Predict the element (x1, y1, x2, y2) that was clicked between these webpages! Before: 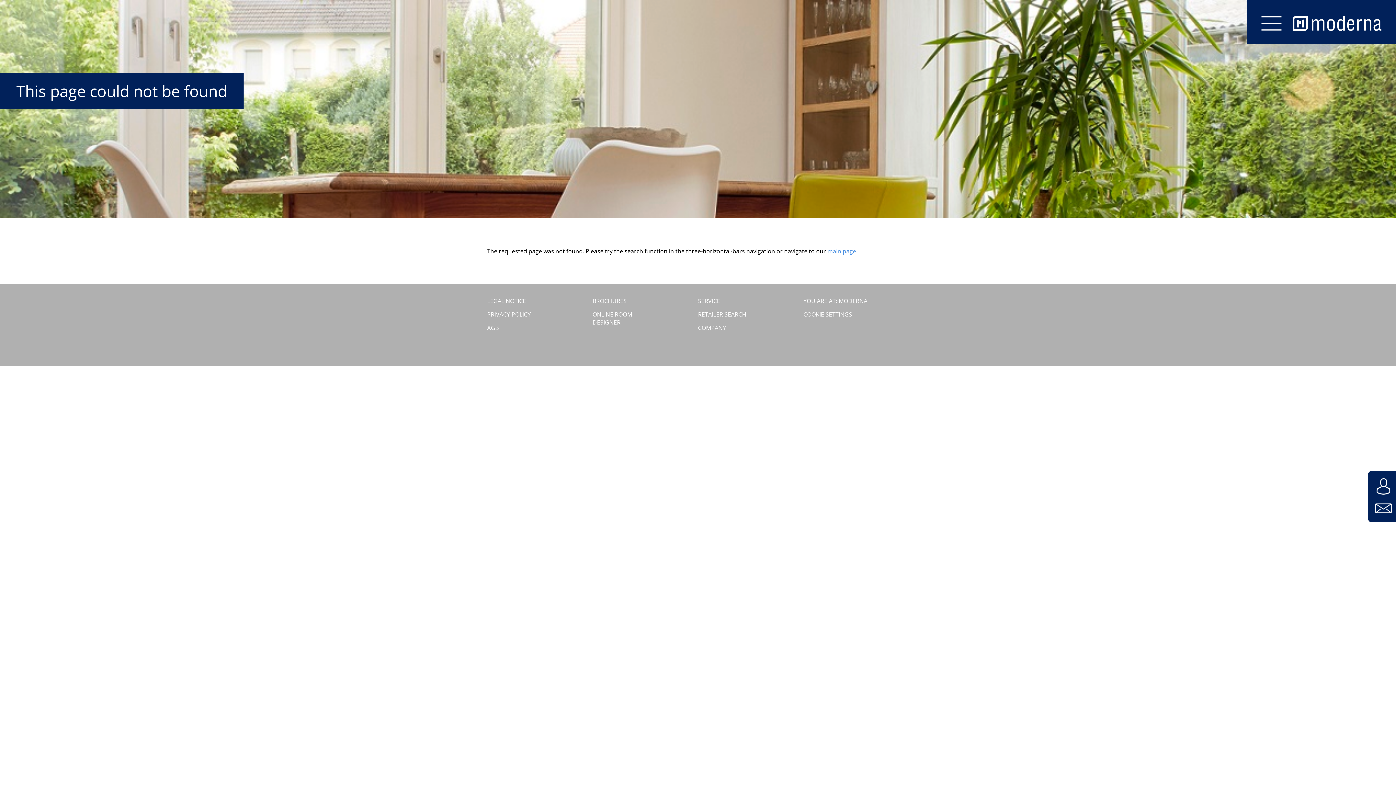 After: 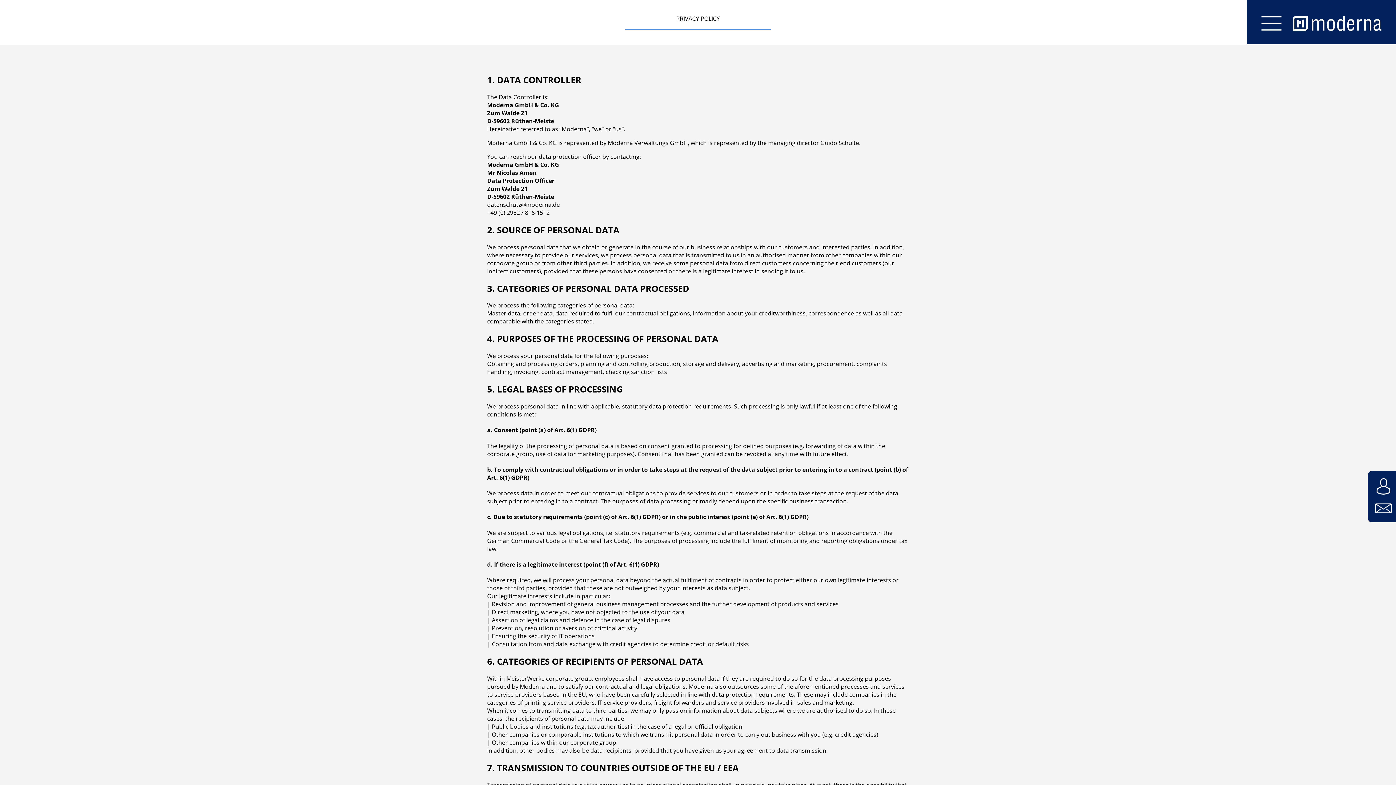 Action: label: PRIVACY POLICY bbox: (487, 310, 555, 318)